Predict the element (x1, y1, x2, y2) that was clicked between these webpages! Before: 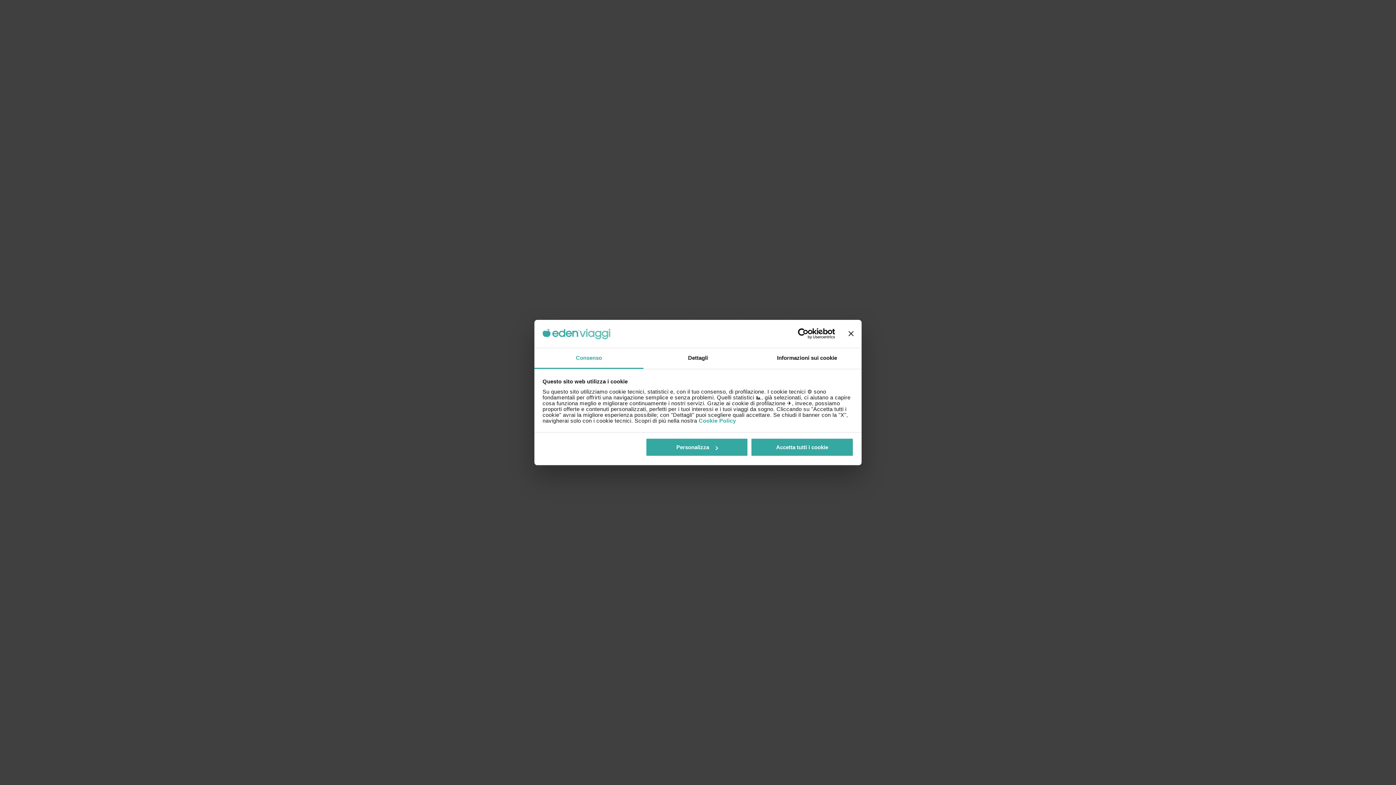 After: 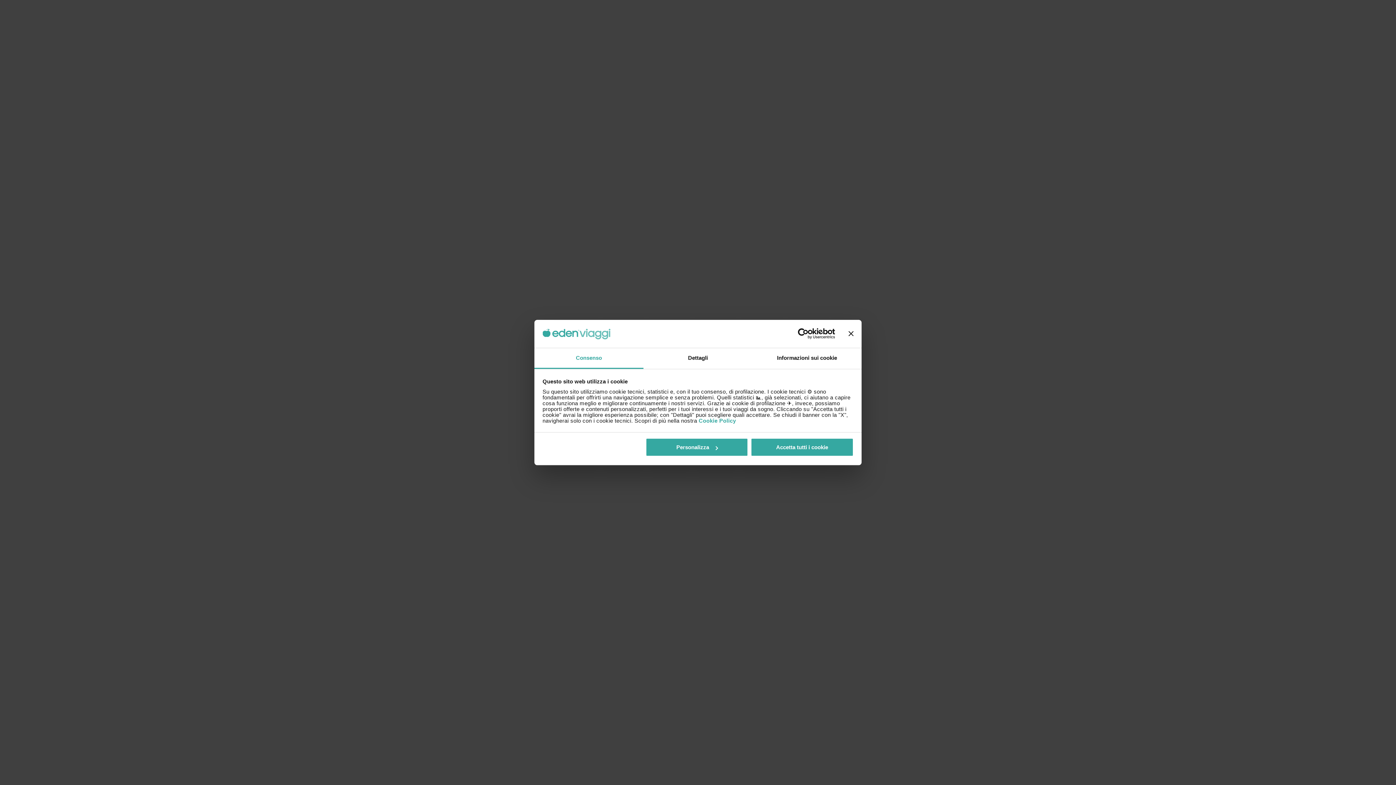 Action: bbox: (771, 328, 835, 339) label: Usercentrics Cookiebot - opens in a new window